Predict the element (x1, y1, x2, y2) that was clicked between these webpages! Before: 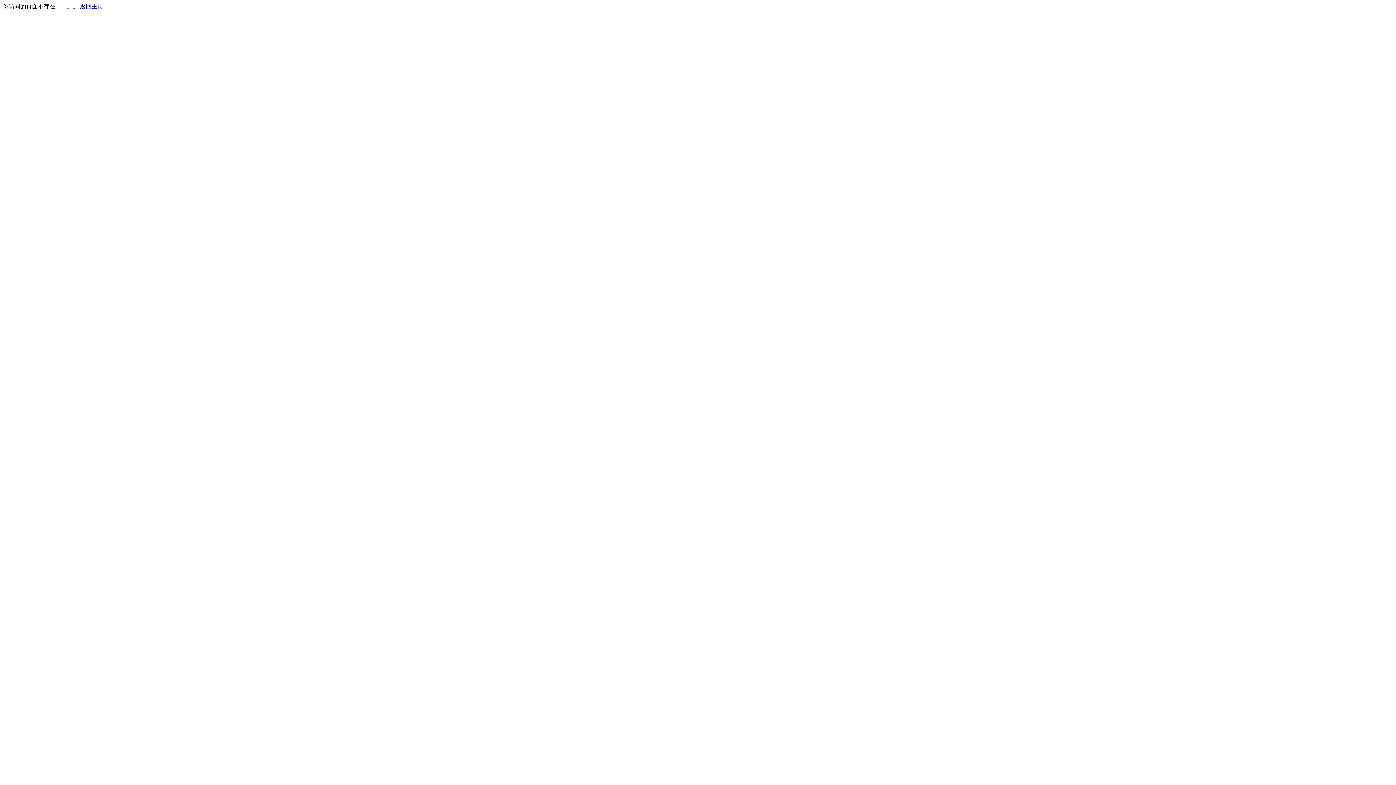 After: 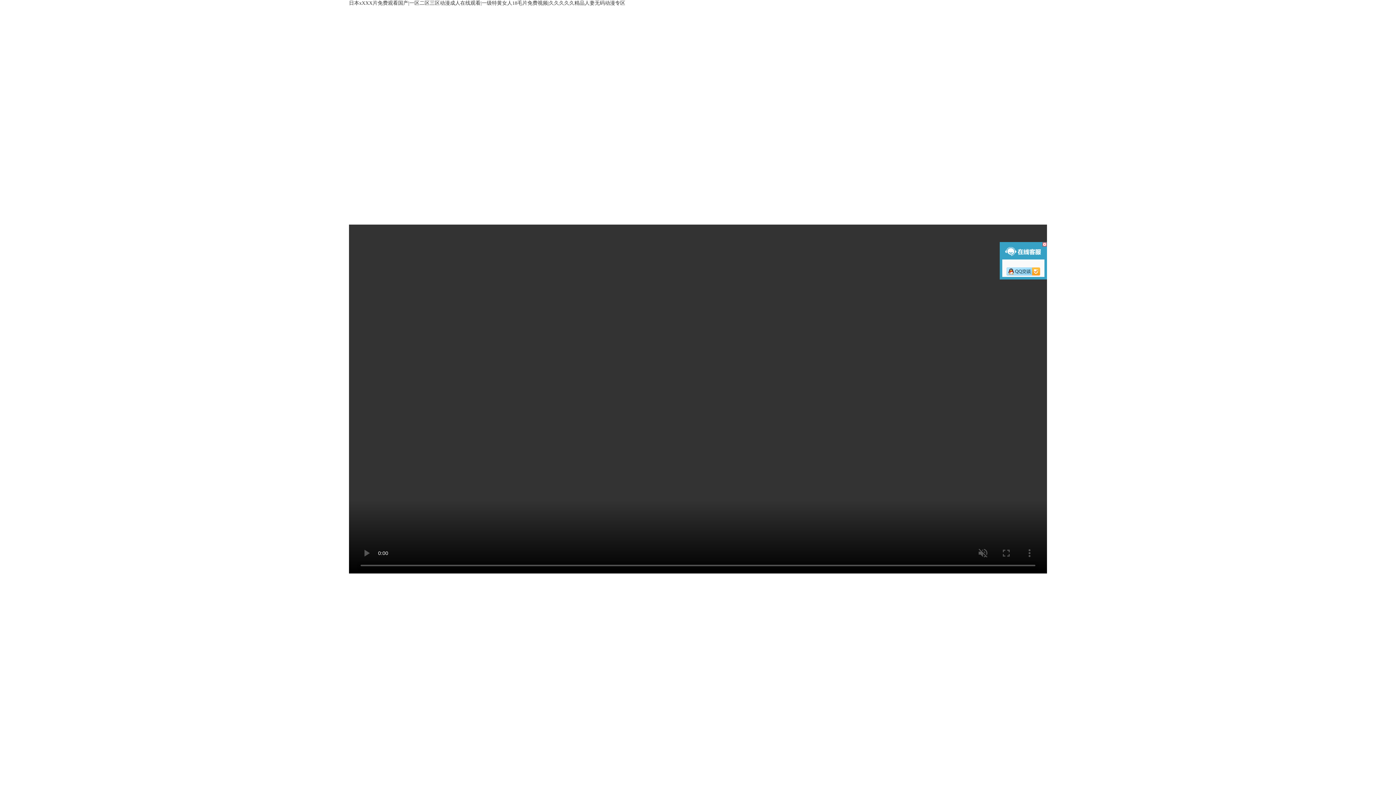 Action: label: 返回主页 bbox: (80, 3, 103, 9)